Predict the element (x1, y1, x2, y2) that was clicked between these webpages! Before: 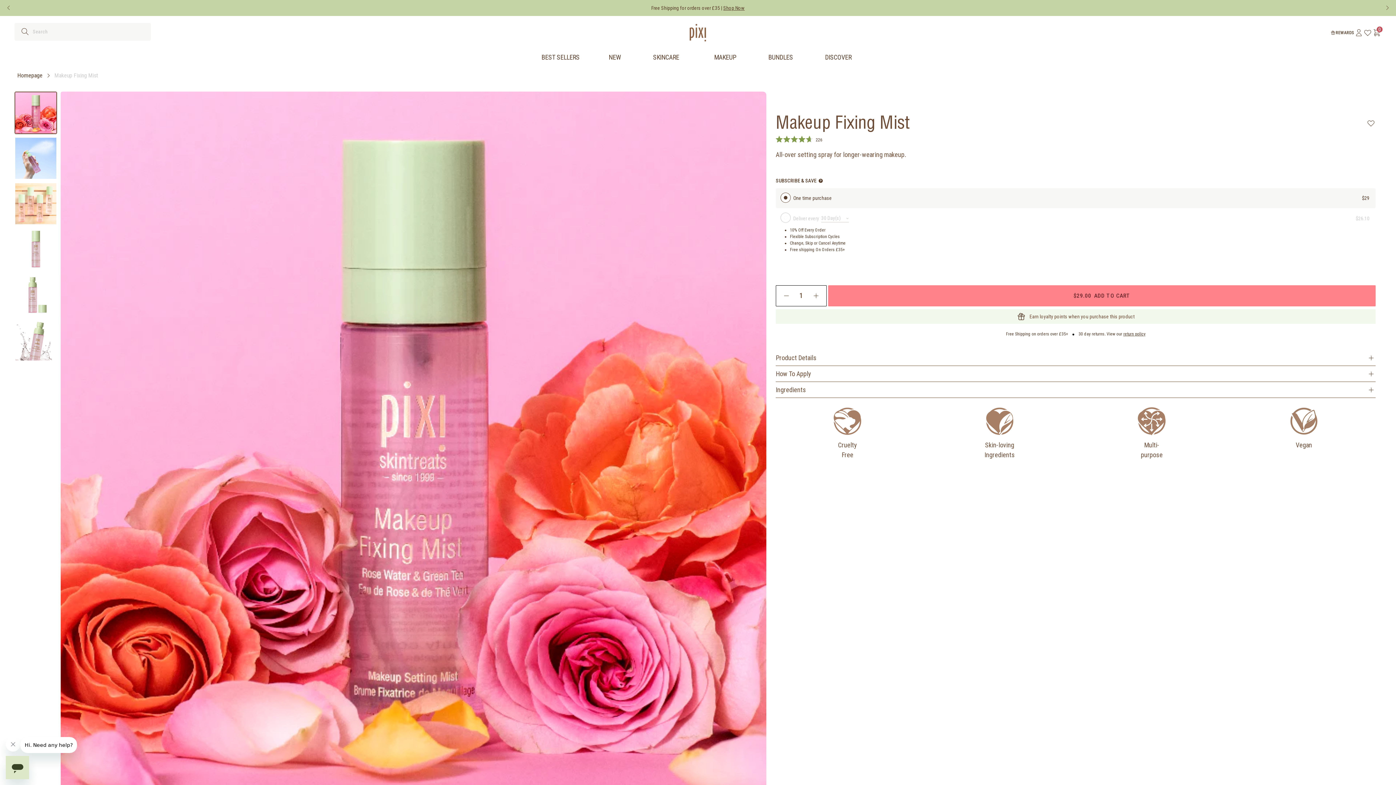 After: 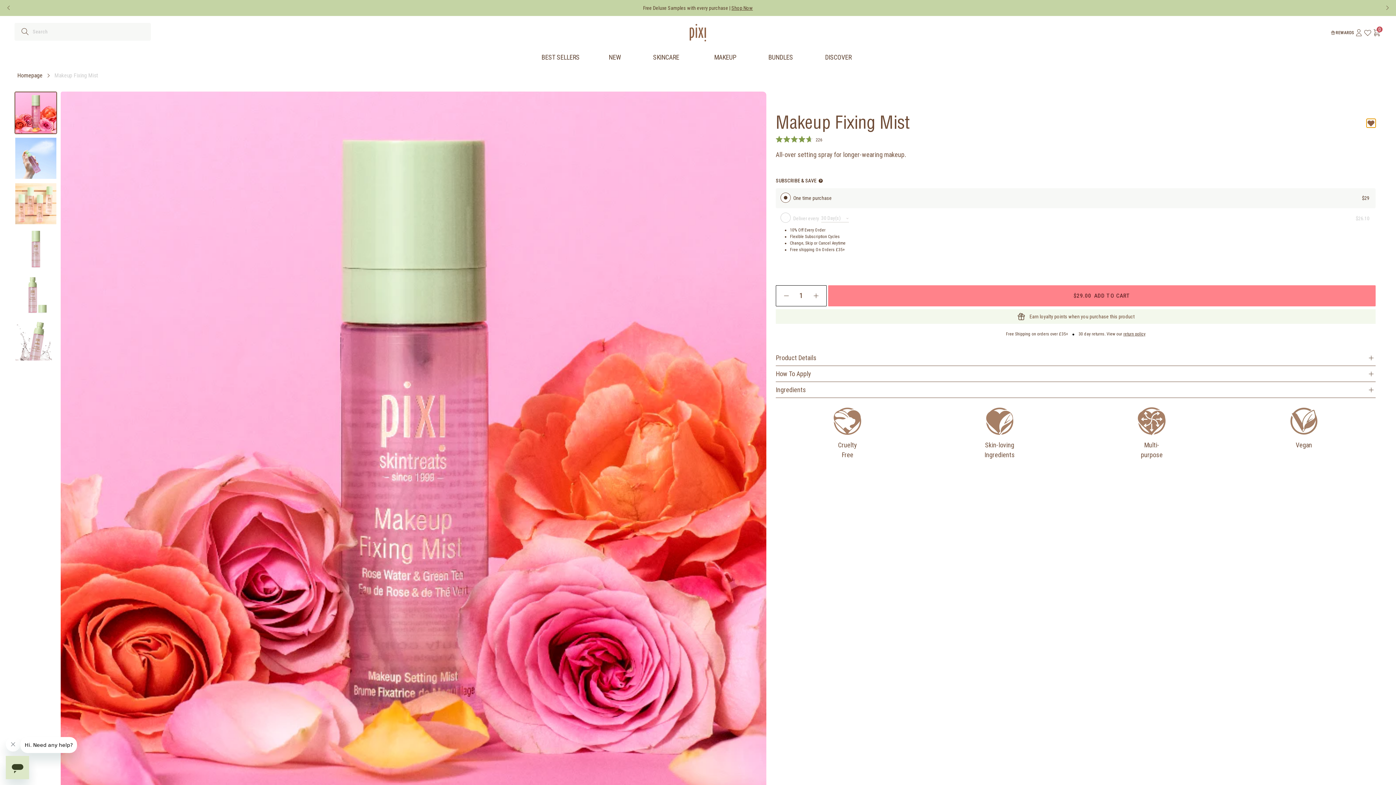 Action: bbox: (1366, 118, 1376, 127) label: wishlist